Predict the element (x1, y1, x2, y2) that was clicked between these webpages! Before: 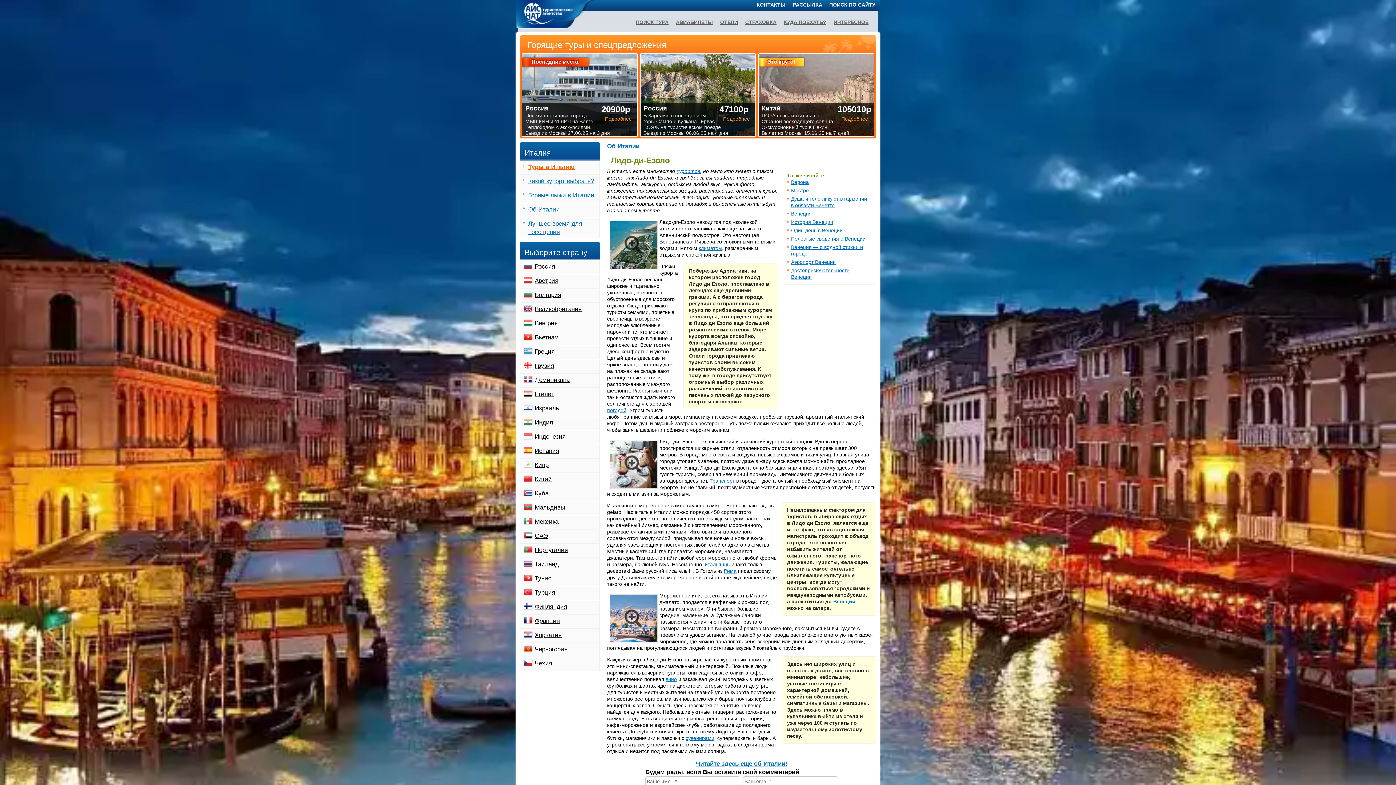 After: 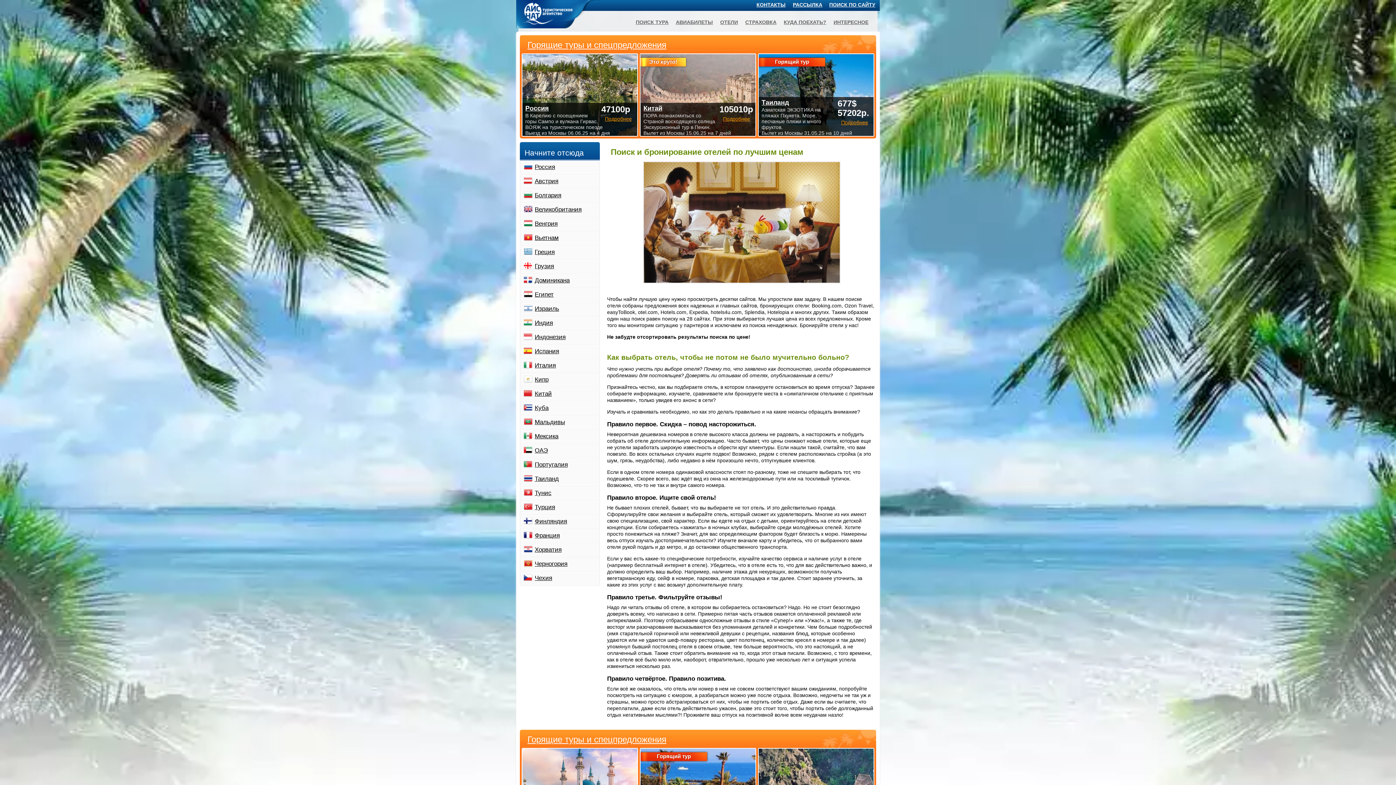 Action: label: ОТЕЛИ bbox: (720, 19, 738, 25)